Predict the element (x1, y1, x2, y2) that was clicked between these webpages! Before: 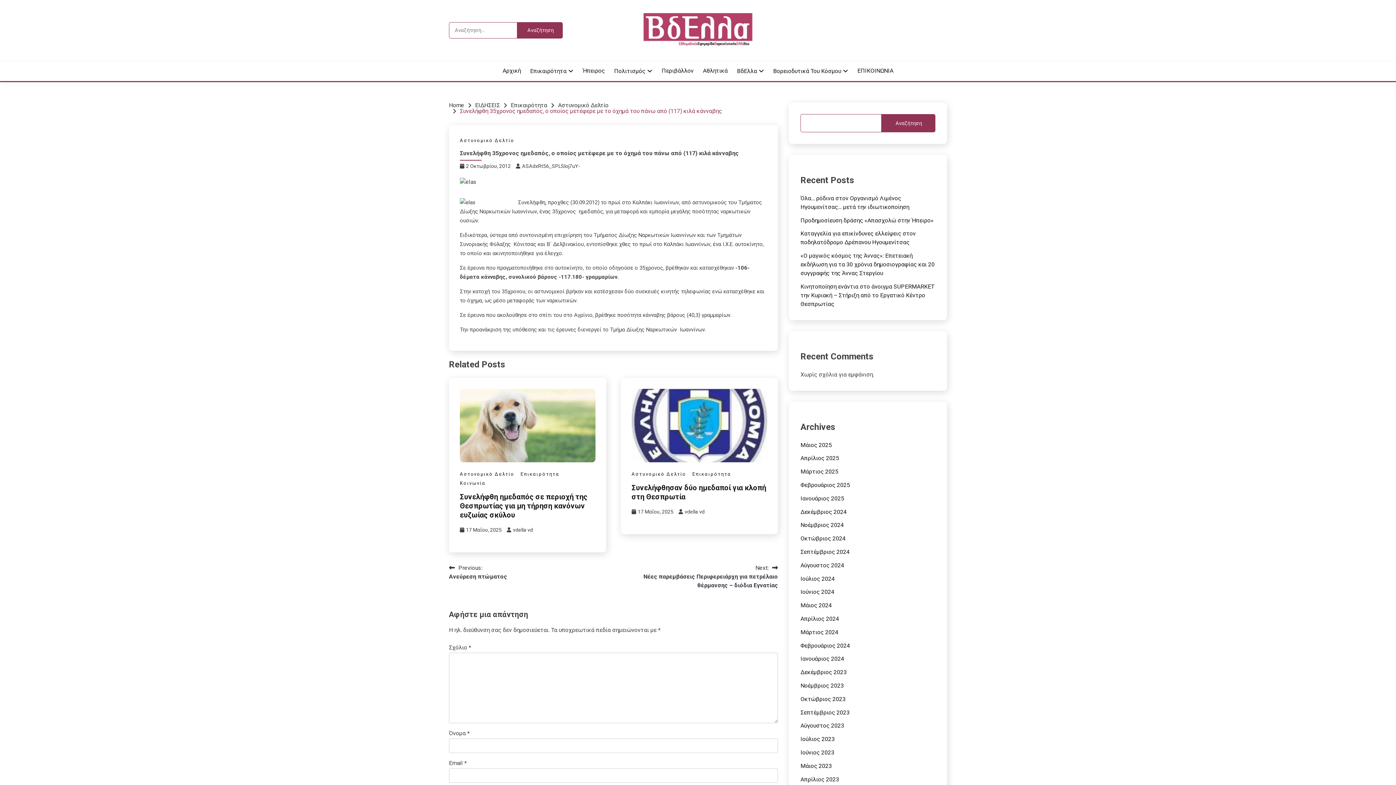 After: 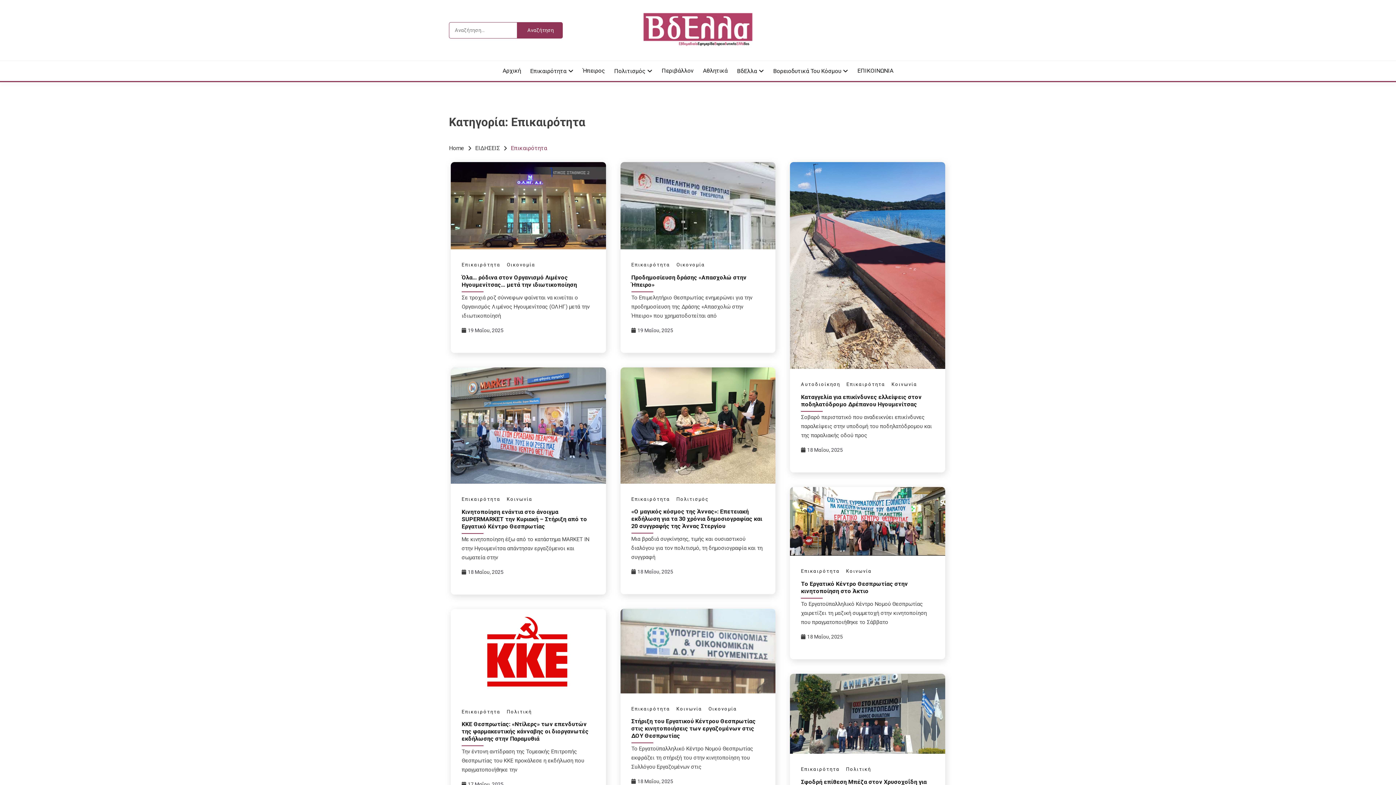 Action: label: Επικαιρότητα bbox: (530, 66, 573, 75)